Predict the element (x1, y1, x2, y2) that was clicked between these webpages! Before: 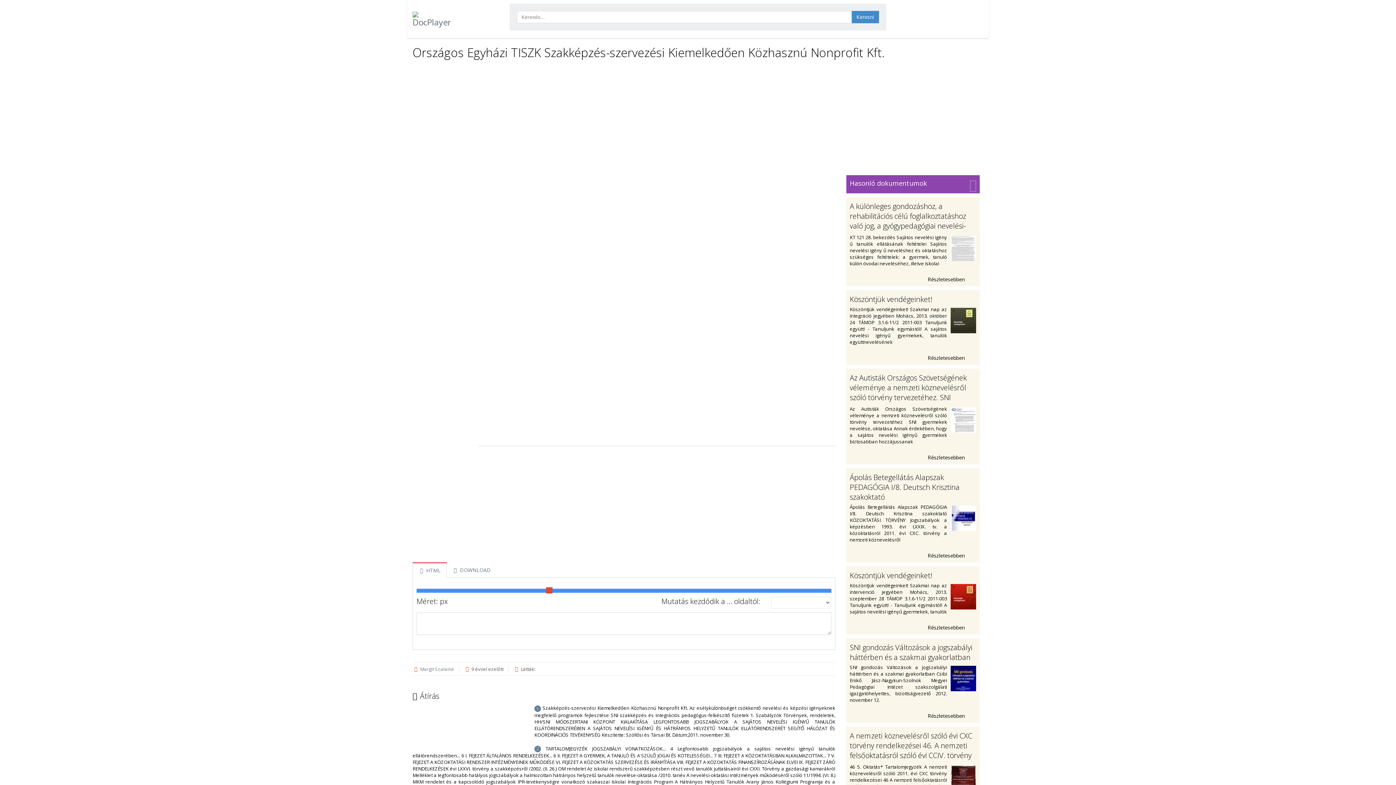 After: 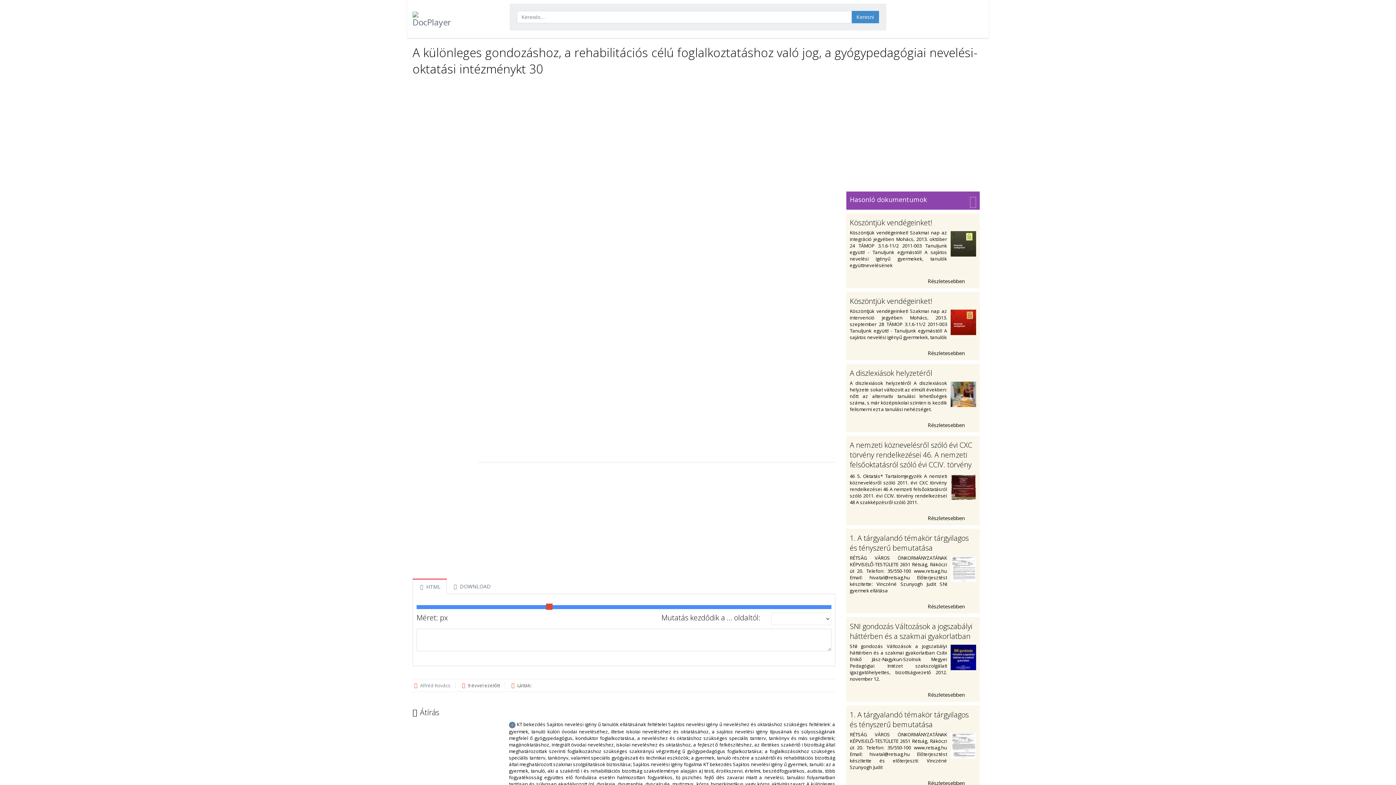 Action: bbox: (850, 201, 966, 240) label: A különleges gondozáshoz, a rehabilitációs célú foglalkoztatáshoz való jog, a gyógypedagógiai nevelési-oktatási intézménykt 30